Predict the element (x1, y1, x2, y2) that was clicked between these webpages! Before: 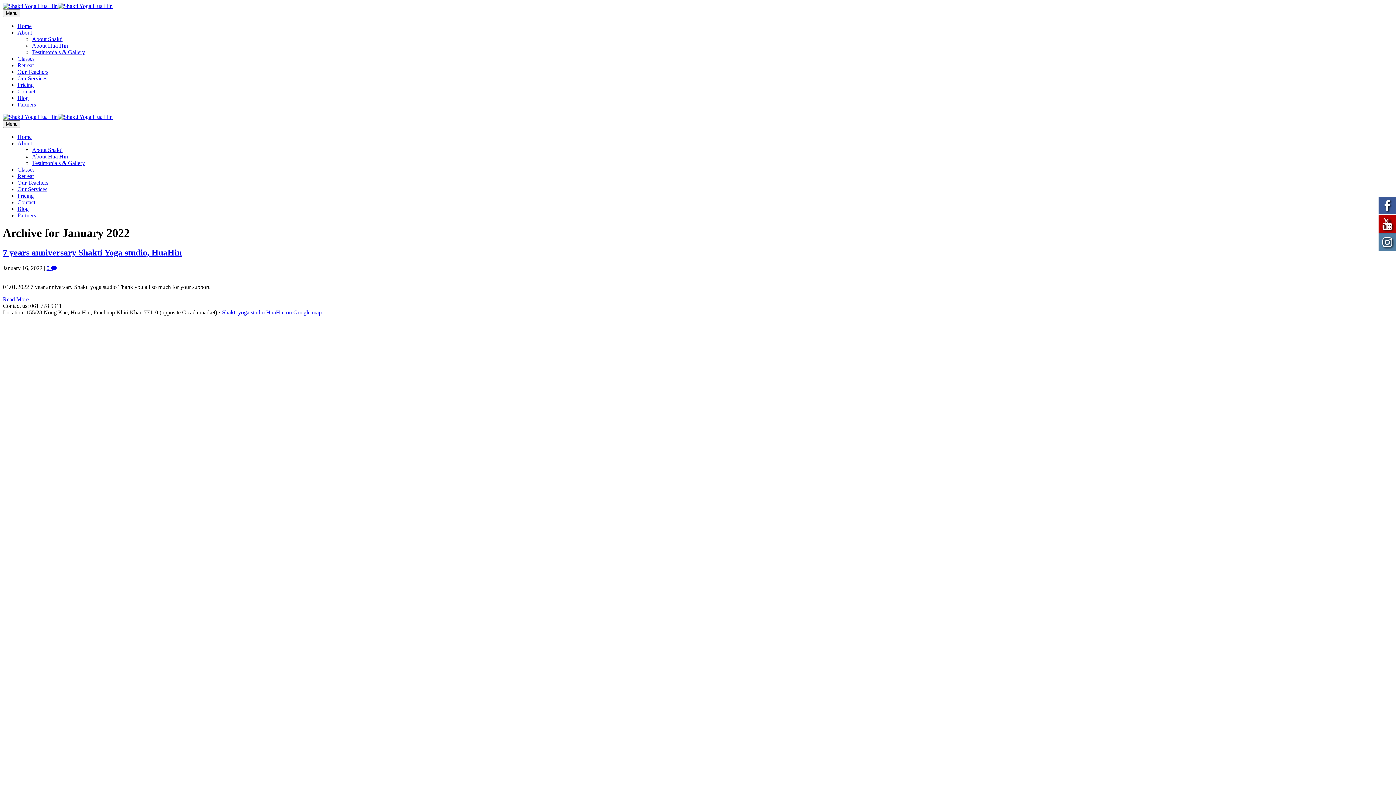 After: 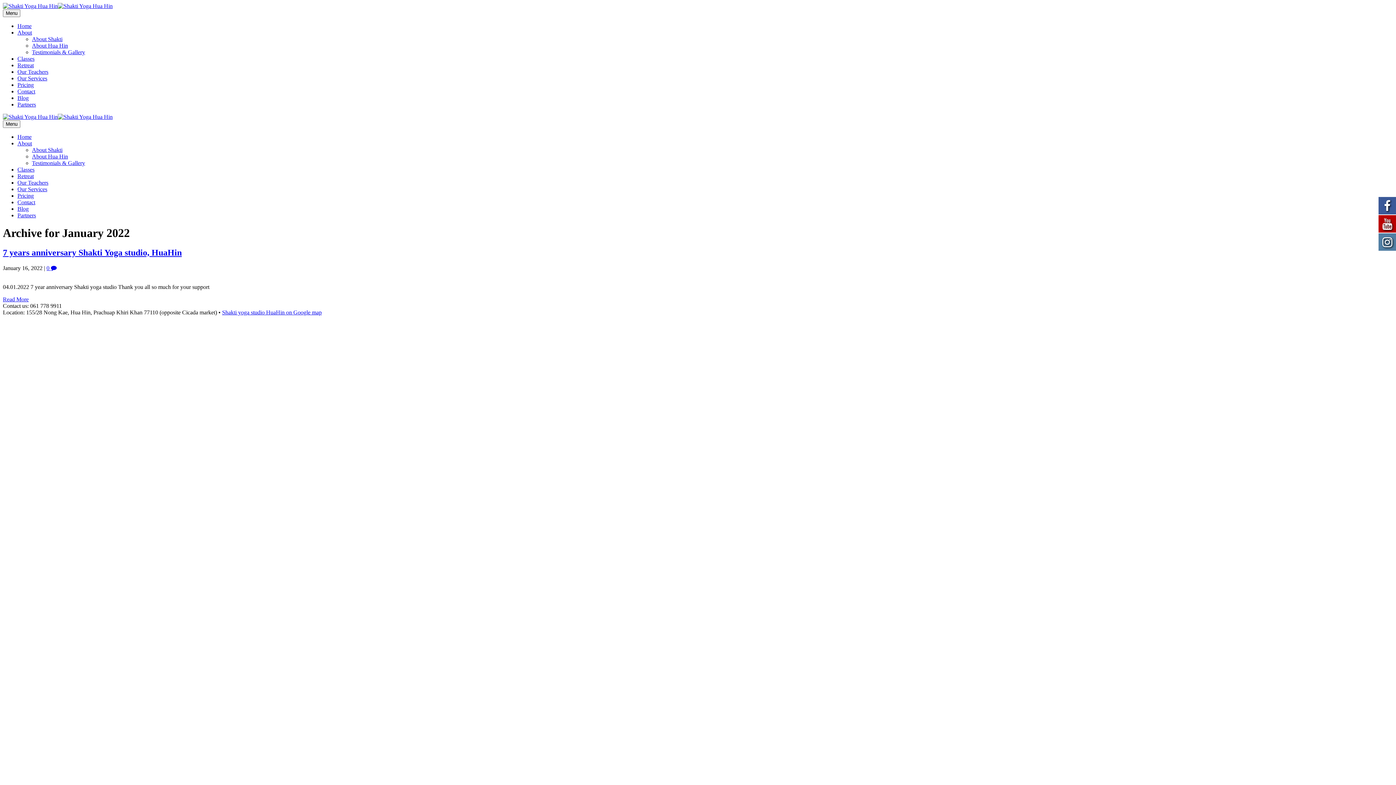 Action: bbox: (17, 29, 32, 35) label: About